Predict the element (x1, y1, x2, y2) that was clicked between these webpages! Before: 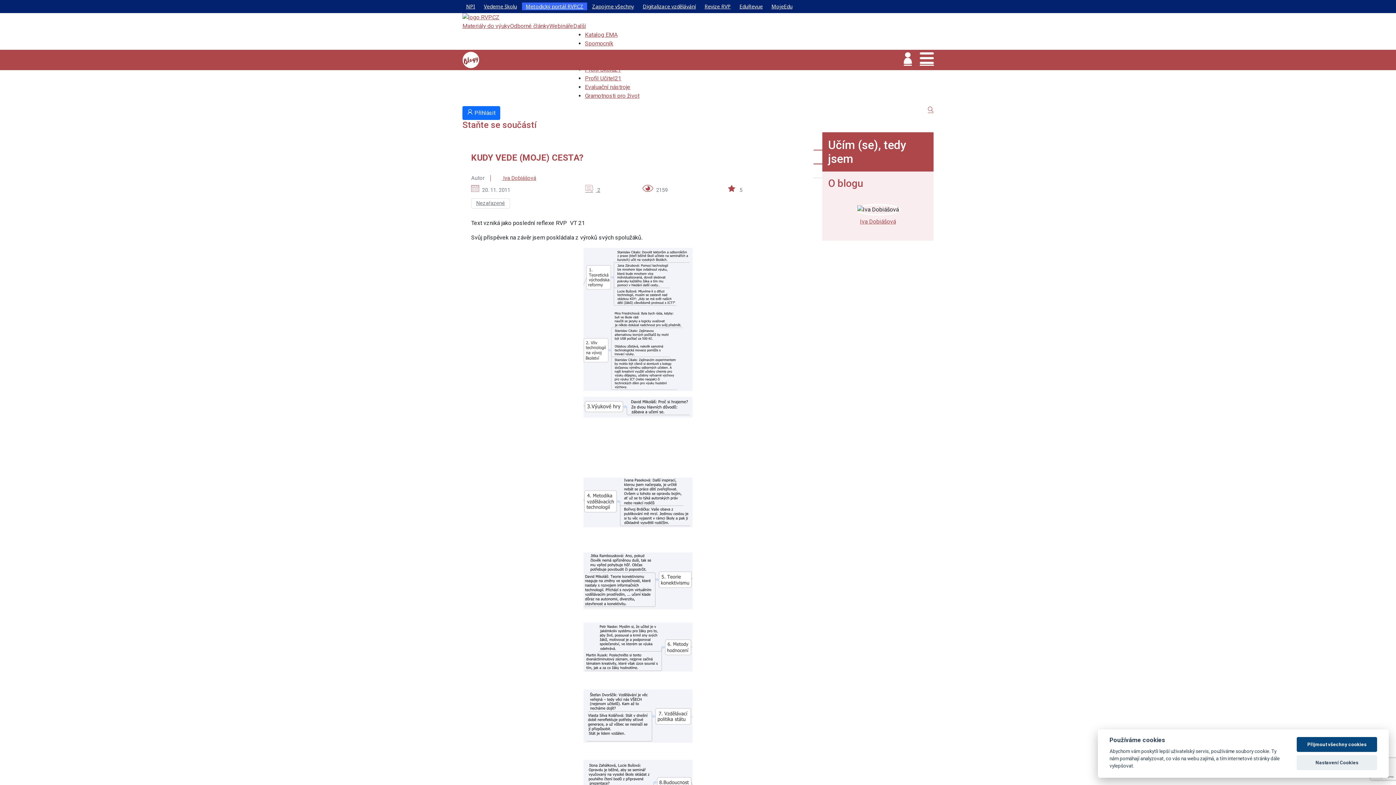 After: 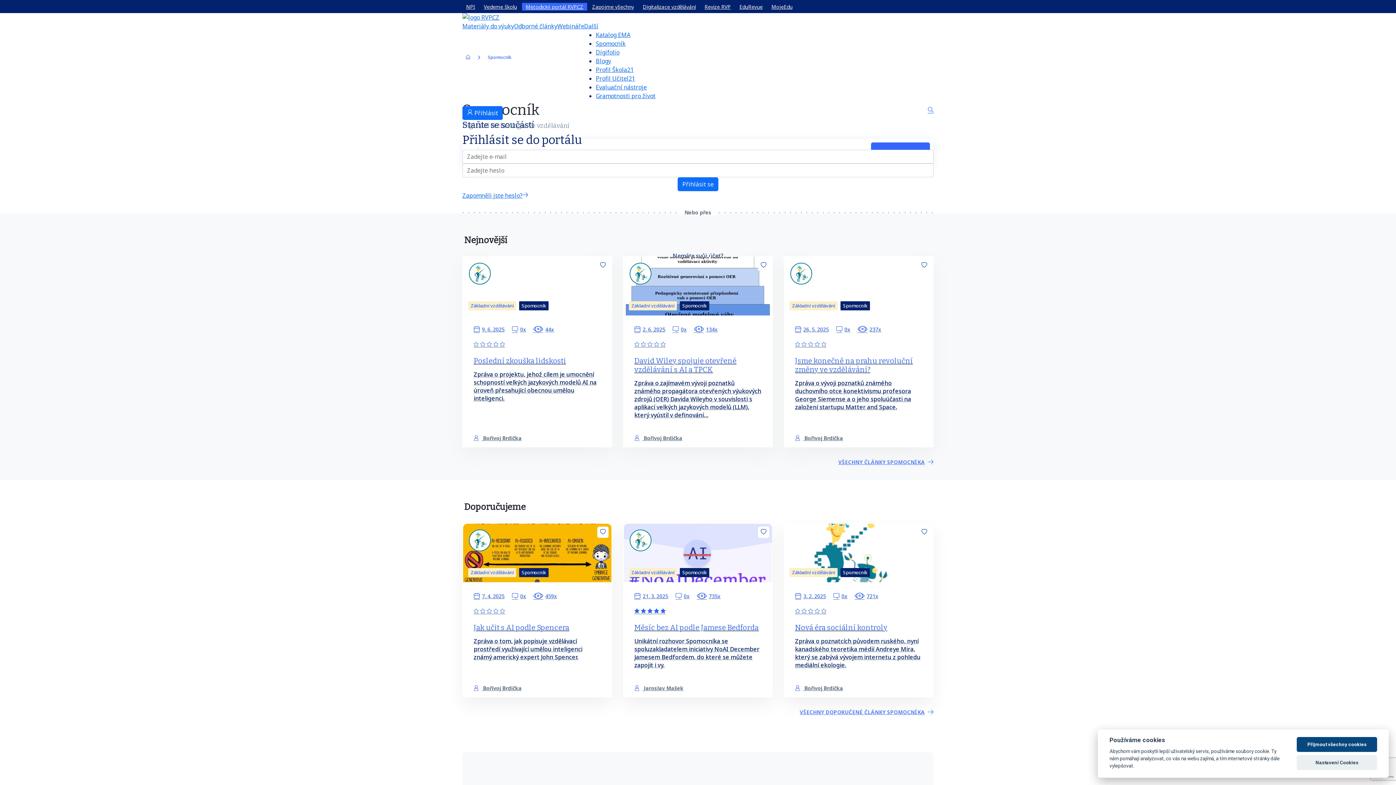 Action: label: Spomocník bbox: (585, 40, 613, 46)